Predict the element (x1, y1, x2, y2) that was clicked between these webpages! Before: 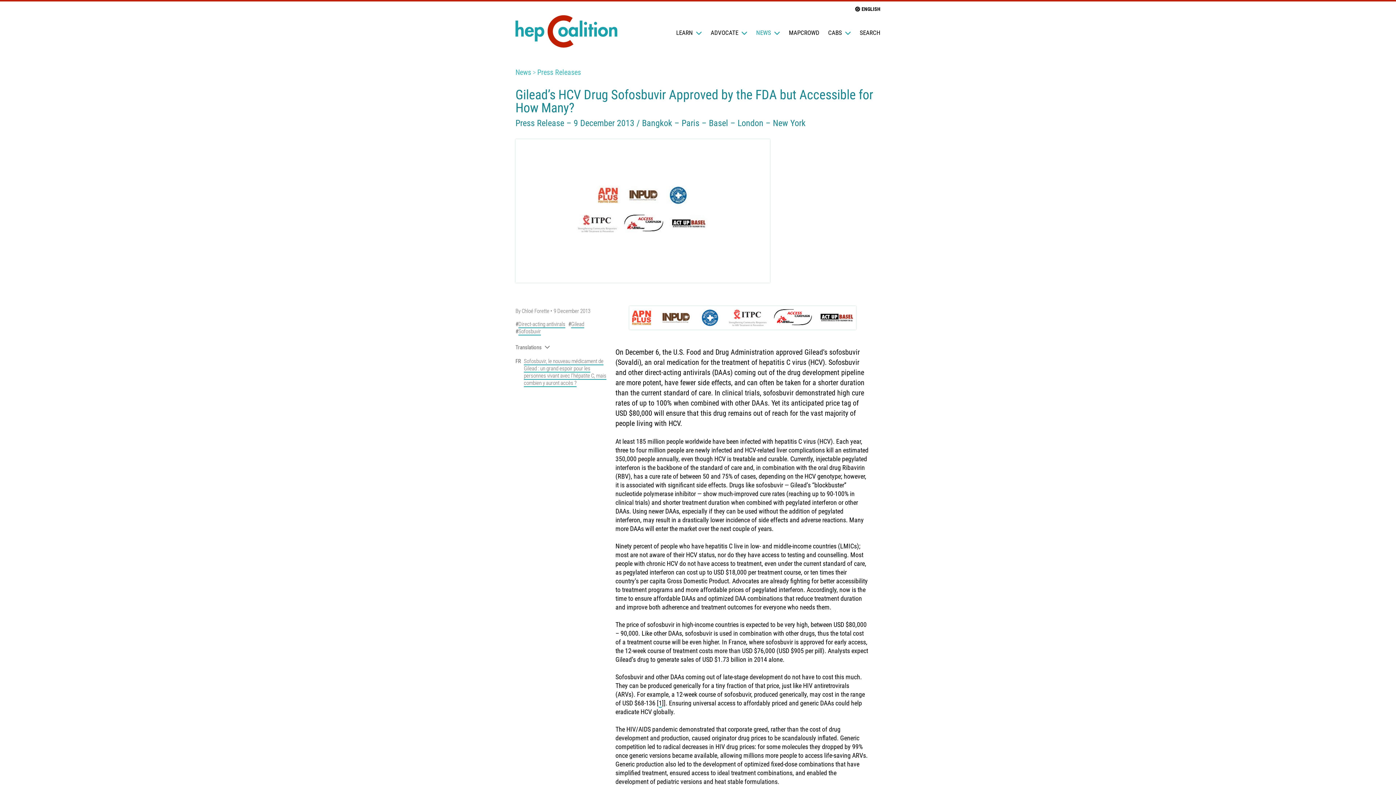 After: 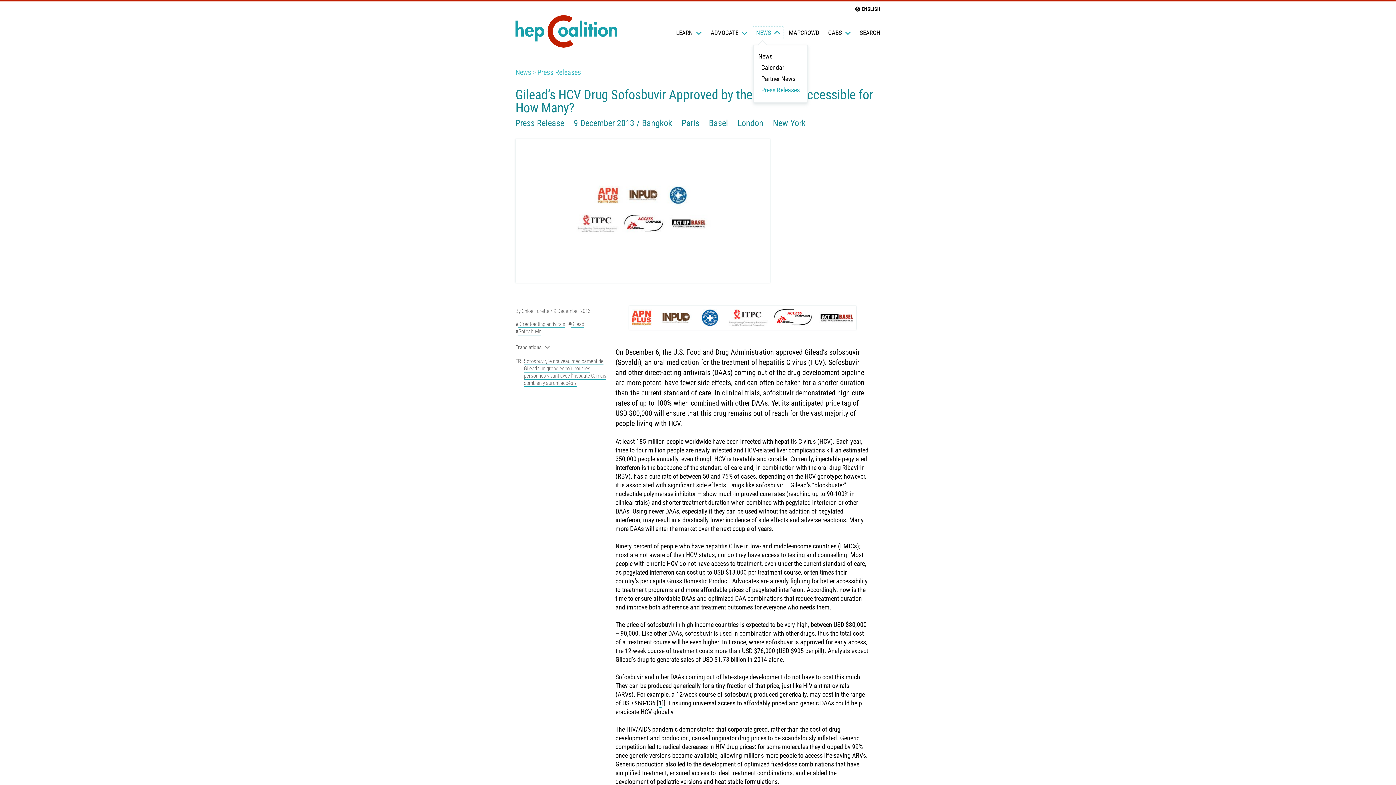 Action: bbox: (753, 26, 783, 38) label: NEWS